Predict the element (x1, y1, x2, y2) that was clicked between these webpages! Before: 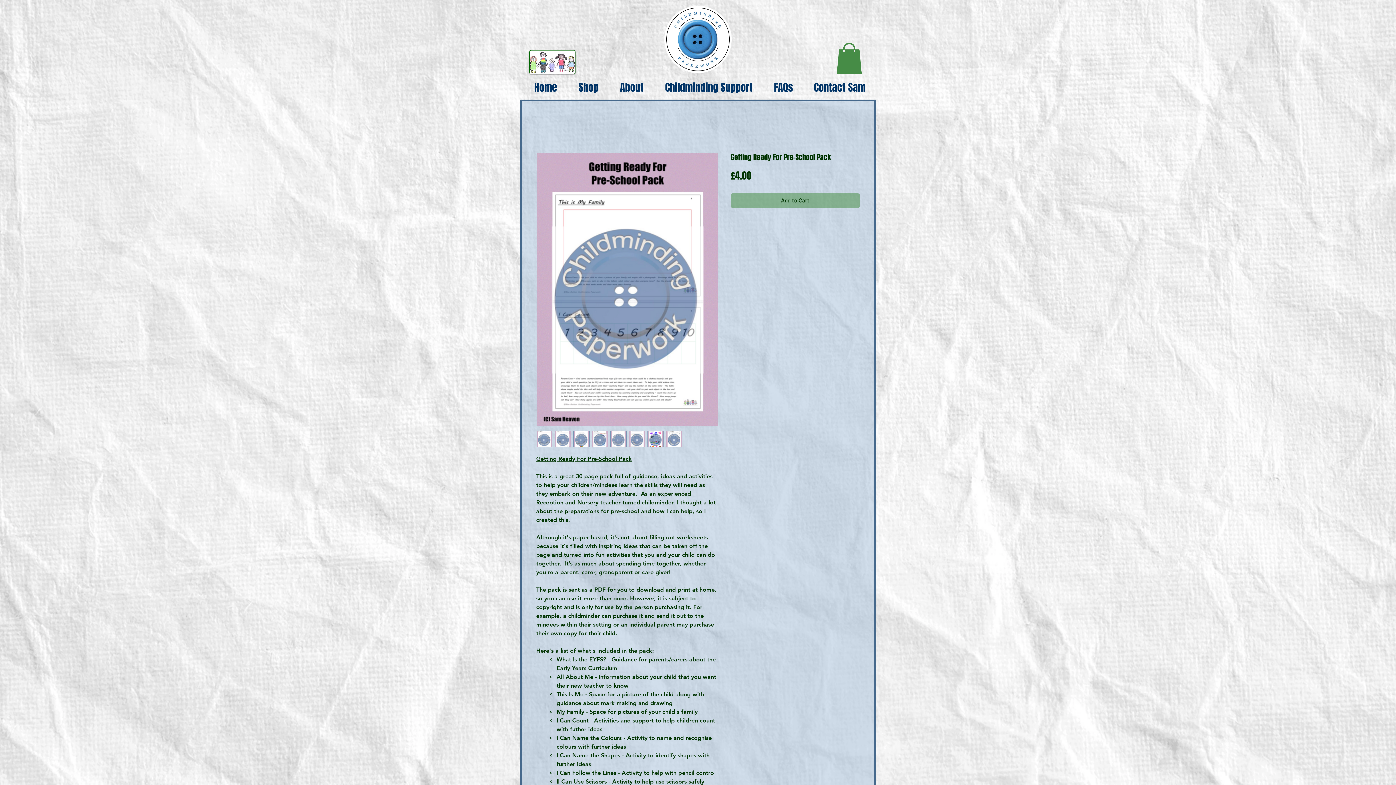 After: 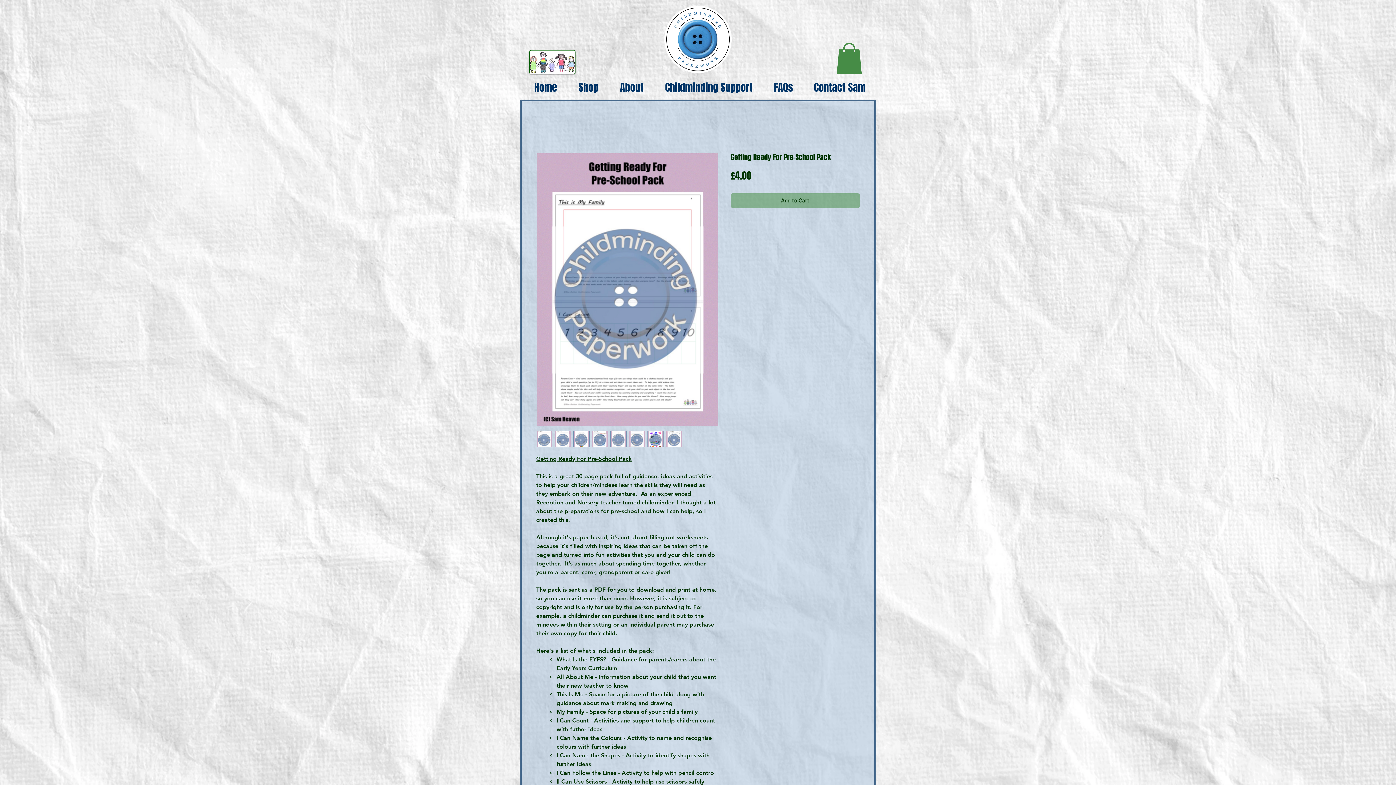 Action: bbox: (554, 431, 571, 447)